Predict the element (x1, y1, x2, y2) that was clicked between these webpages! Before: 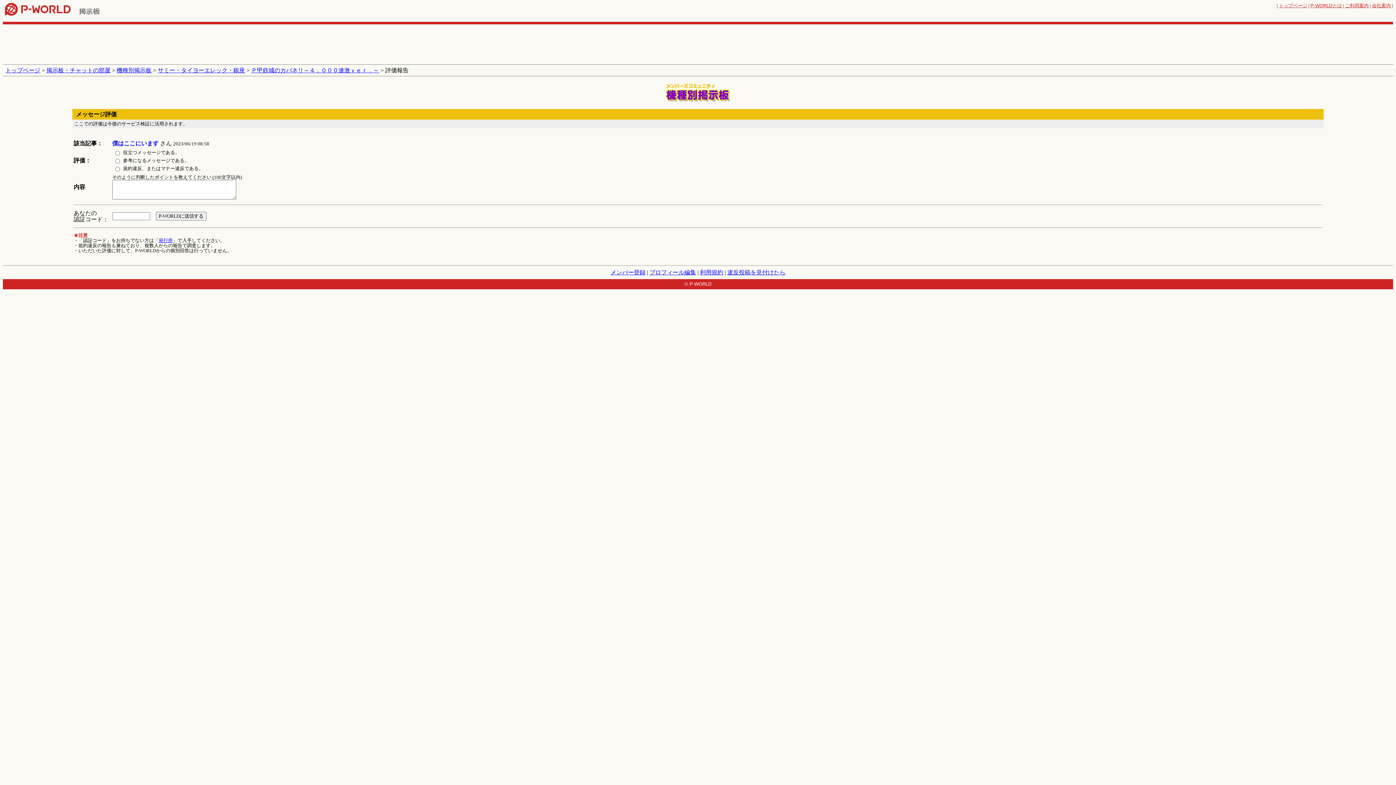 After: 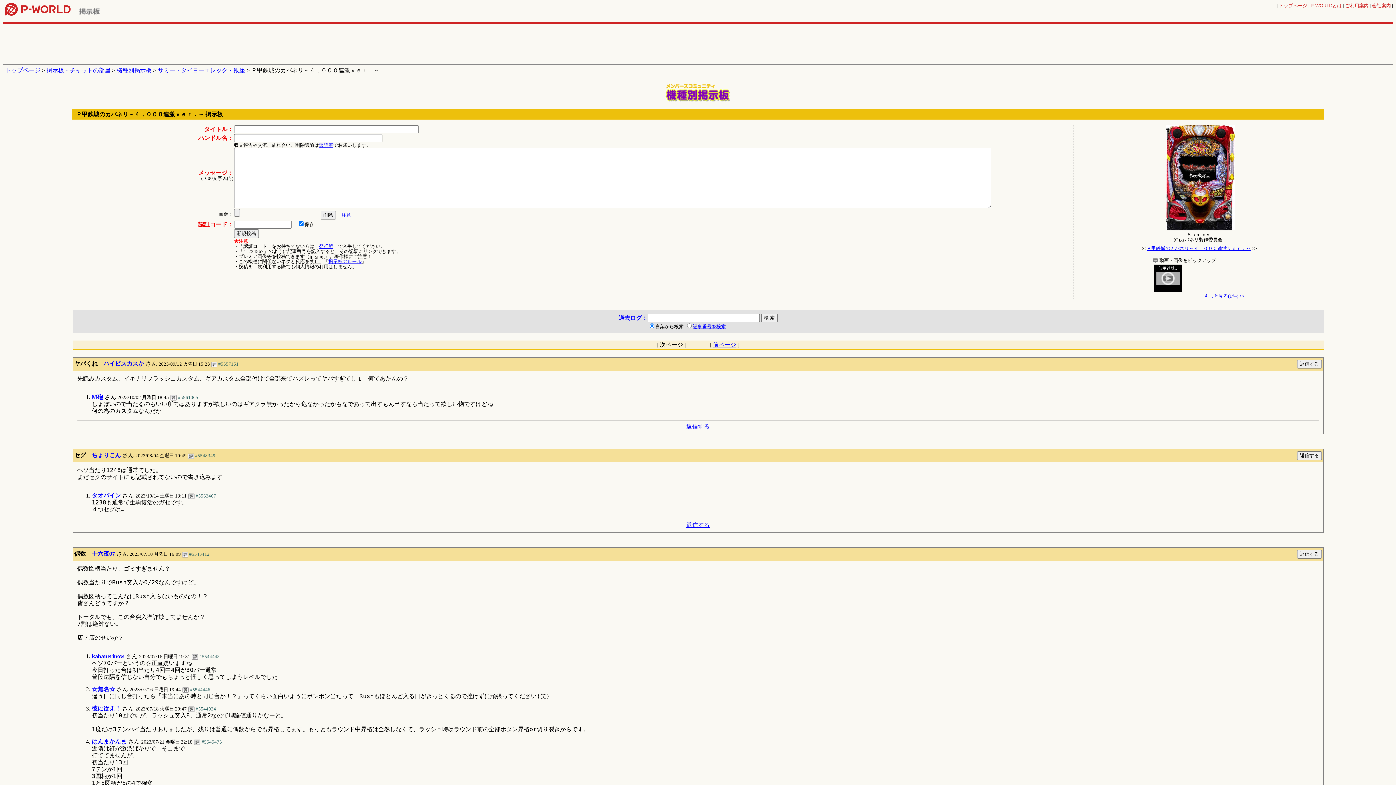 Action: label: Ｐ甲鉄城のカバネリ～４，０００連激ｖｅｒ．～ bbox: (251, 67, 379, 73)